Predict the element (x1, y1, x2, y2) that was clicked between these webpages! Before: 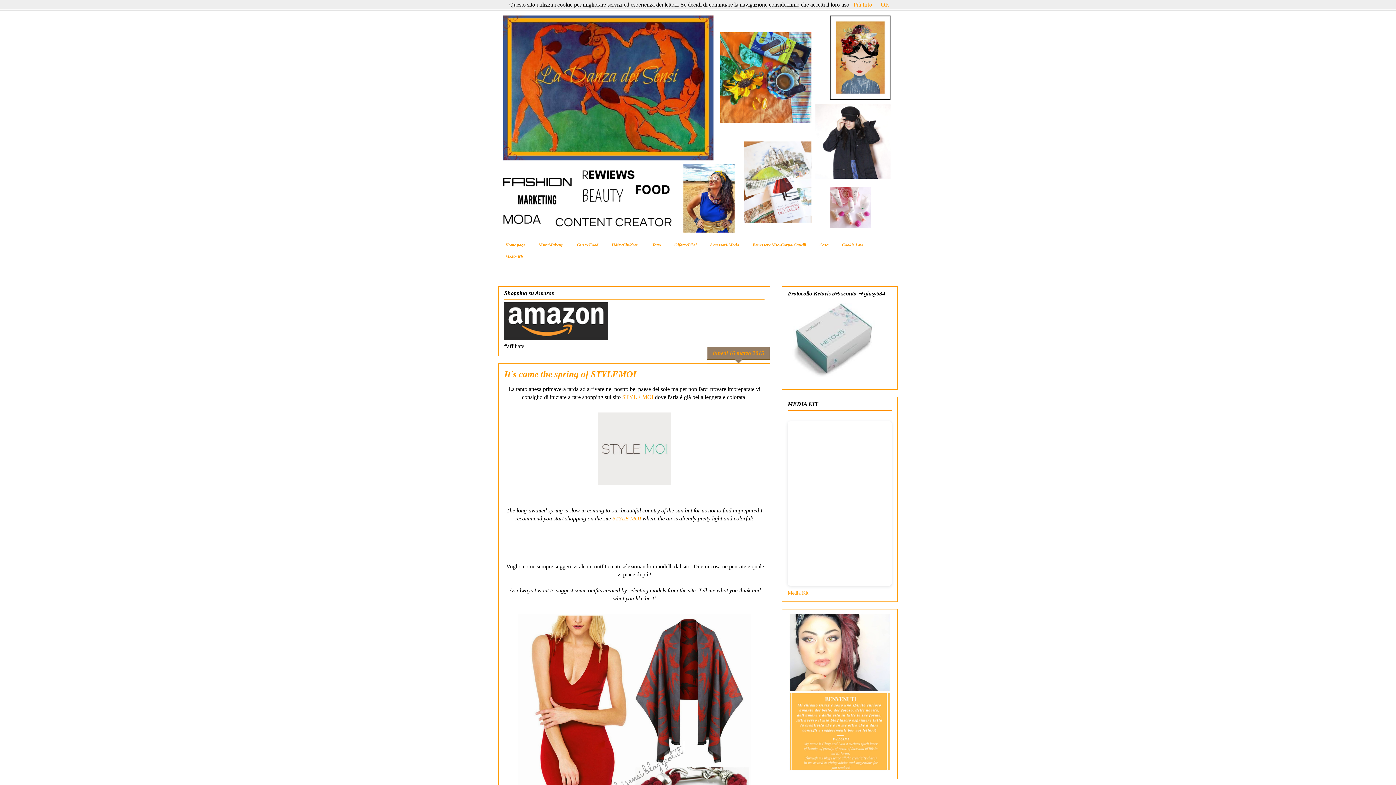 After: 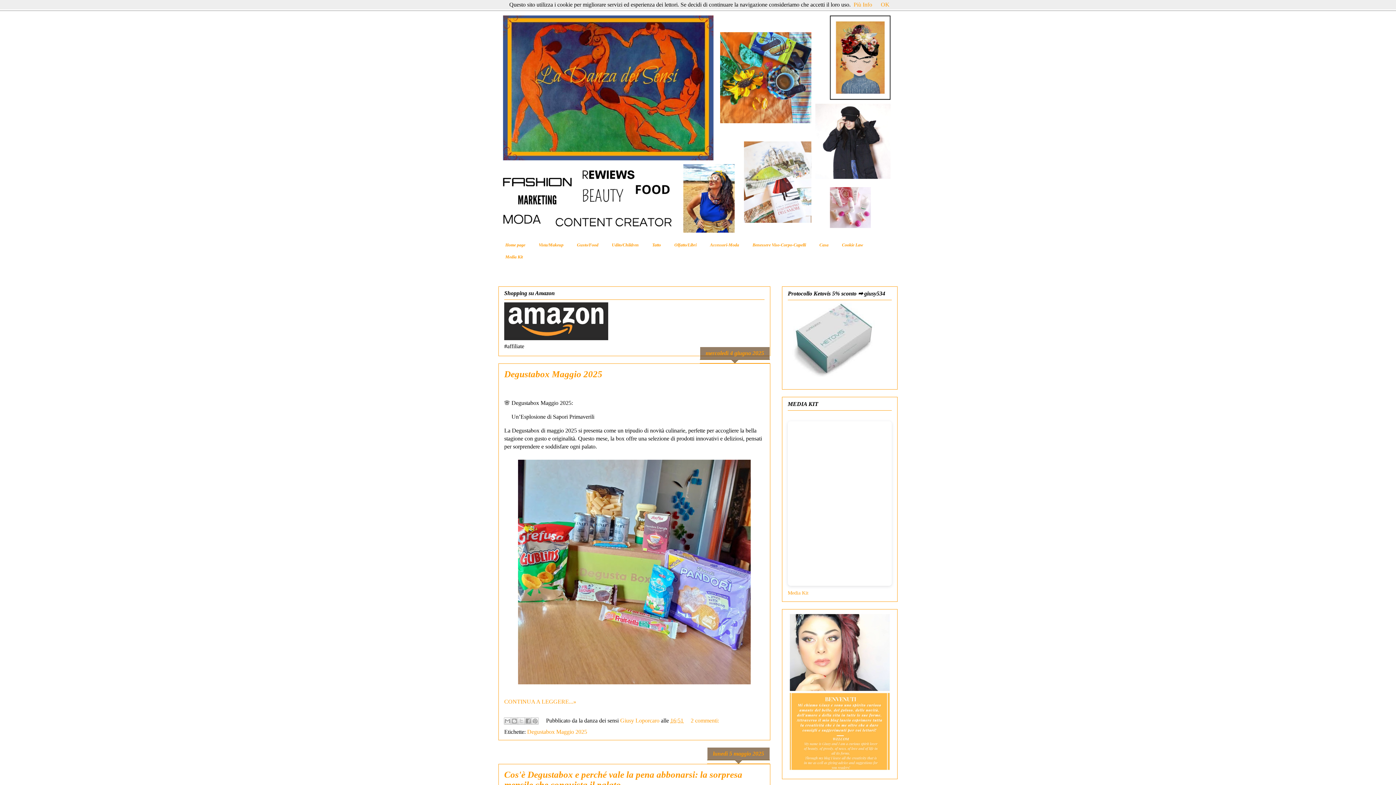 Action: bbox: (498, 10, 897, 235)